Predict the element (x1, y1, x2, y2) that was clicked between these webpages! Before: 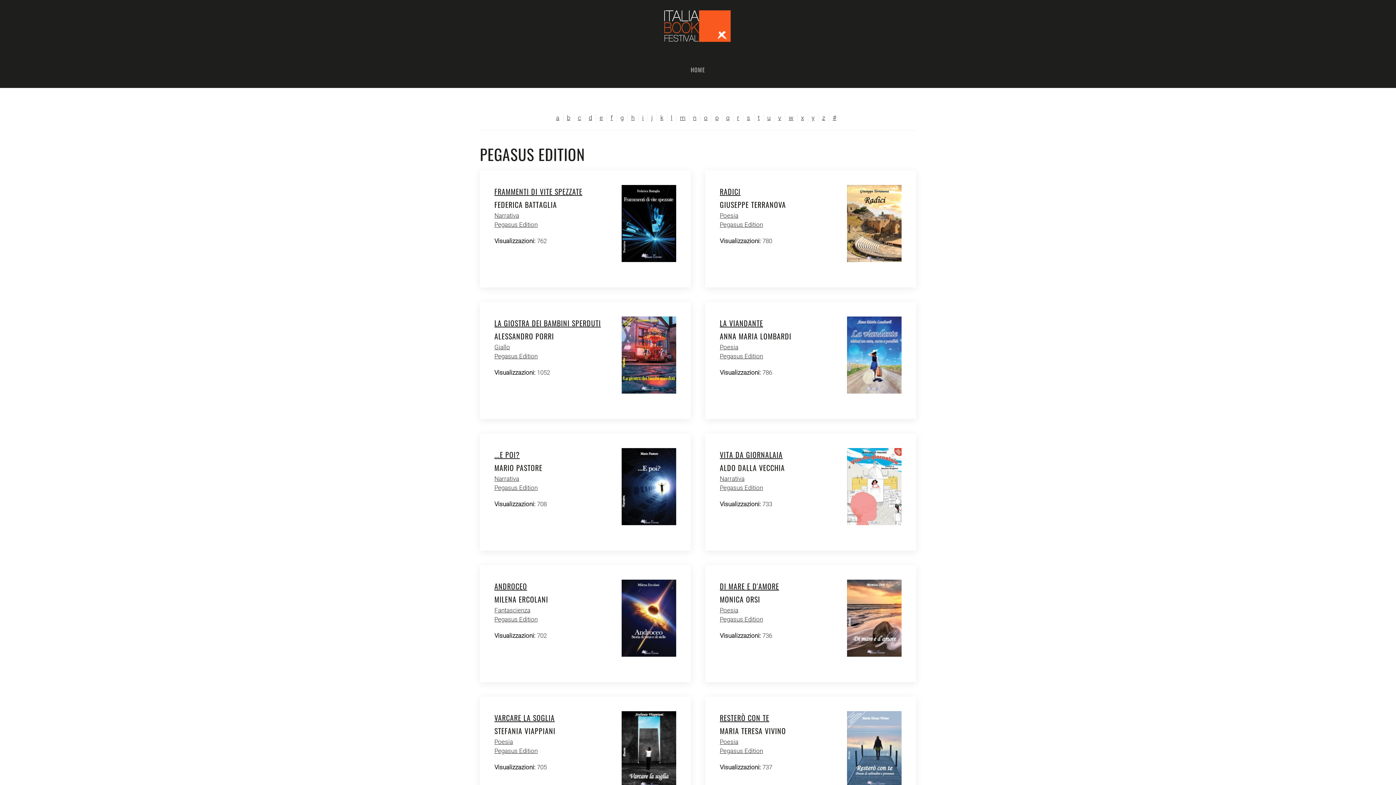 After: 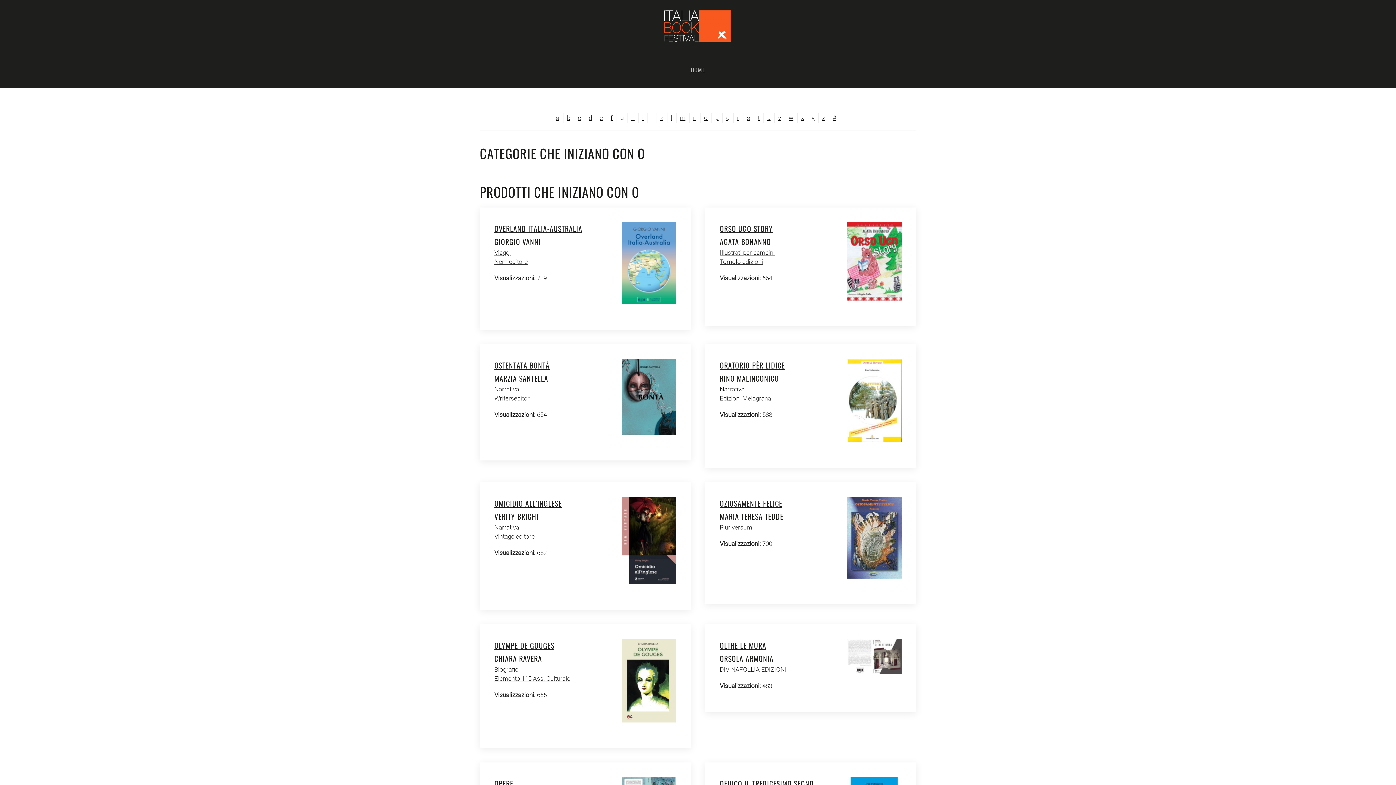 Action: bbox: (704, 113, 707, 122) label: o